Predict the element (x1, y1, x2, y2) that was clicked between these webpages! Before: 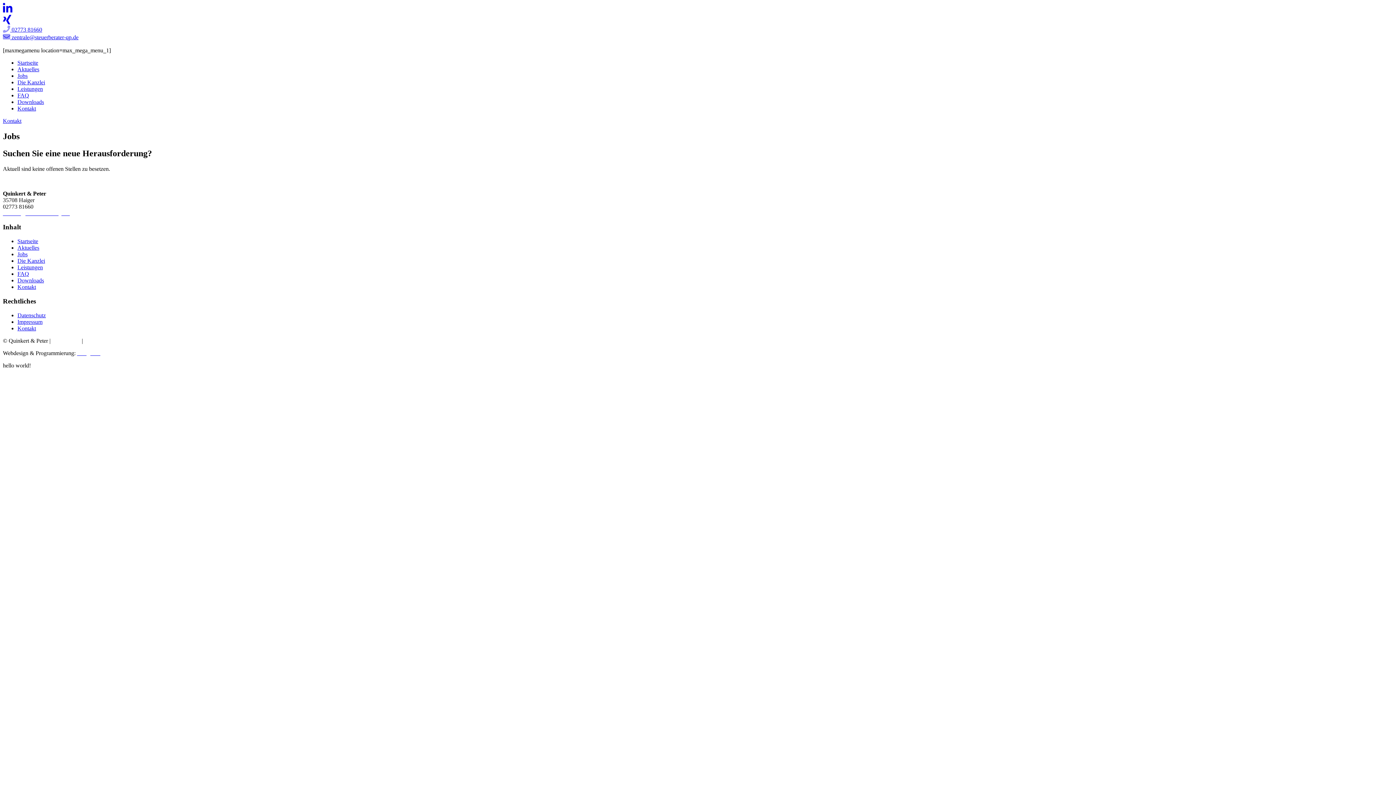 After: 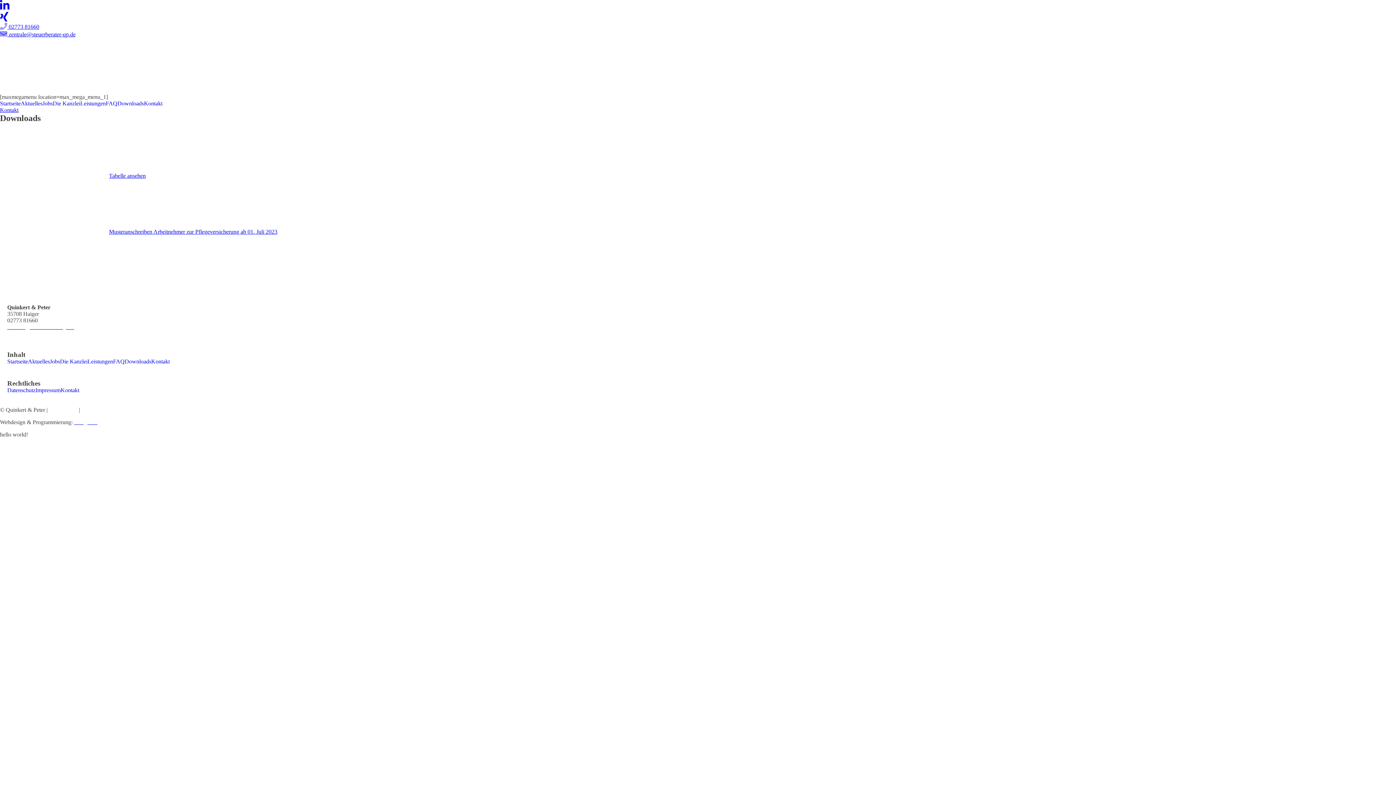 Action: label: Downloads bbox: (17, 98, 44, 105)